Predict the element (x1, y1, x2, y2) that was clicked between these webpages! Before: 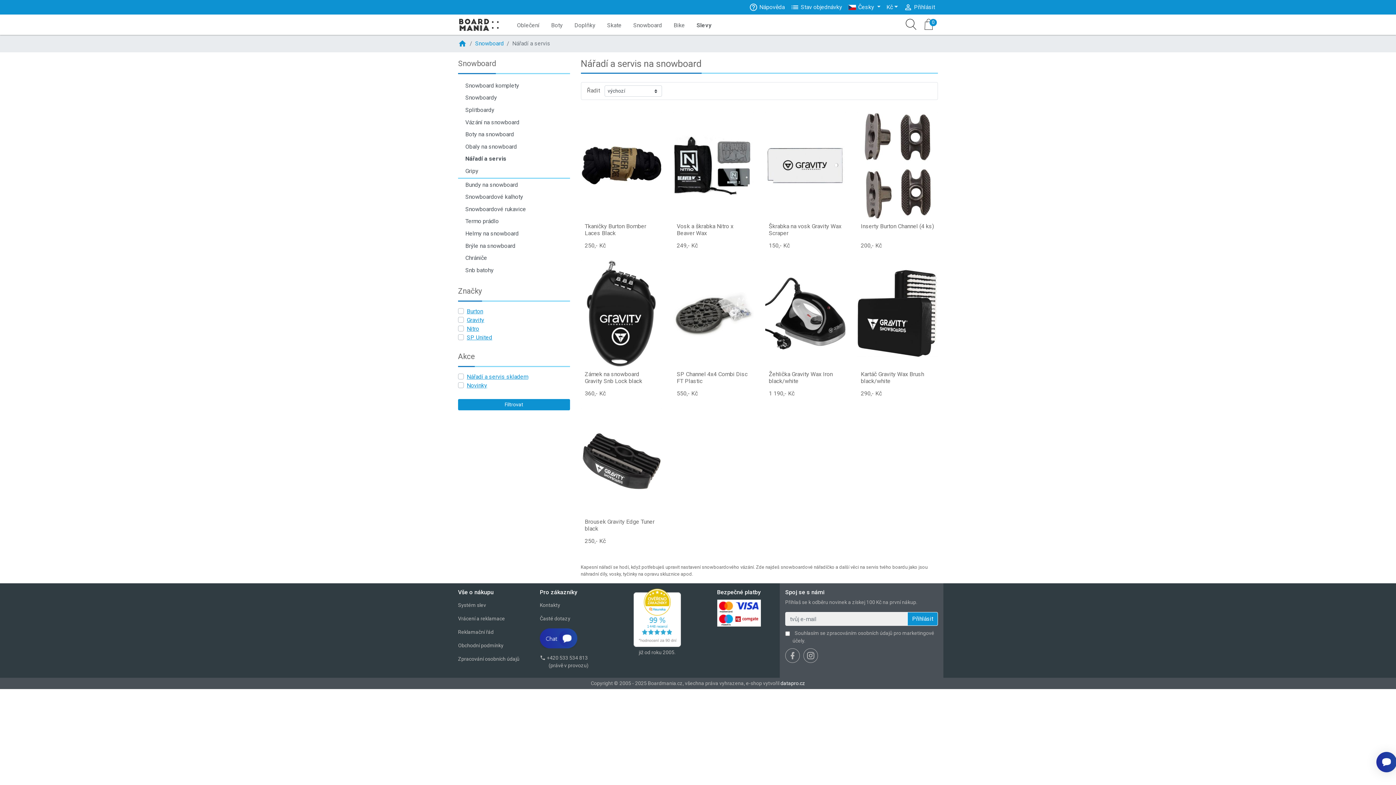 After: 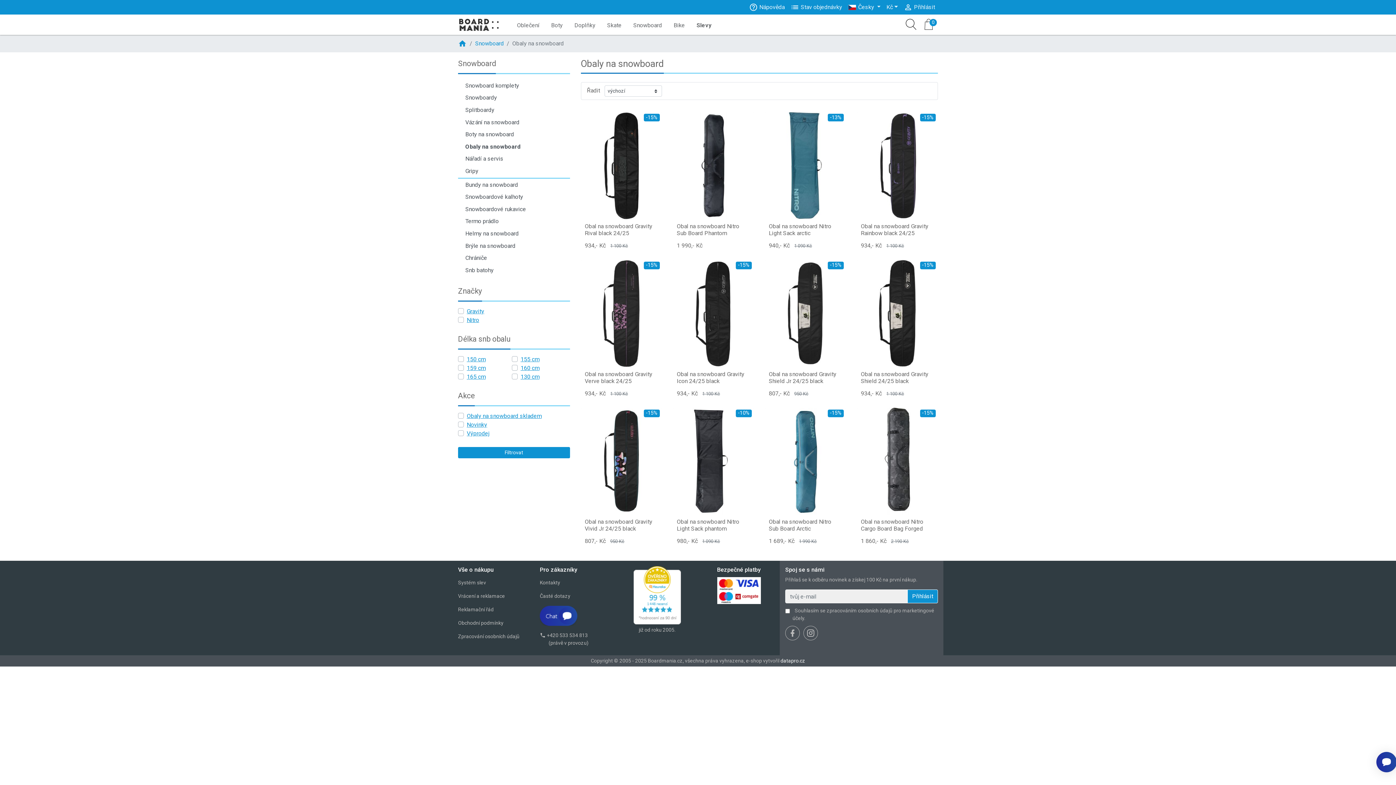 Action: bbox: (458, 140, 570, 152) label: Obaly na snowboard